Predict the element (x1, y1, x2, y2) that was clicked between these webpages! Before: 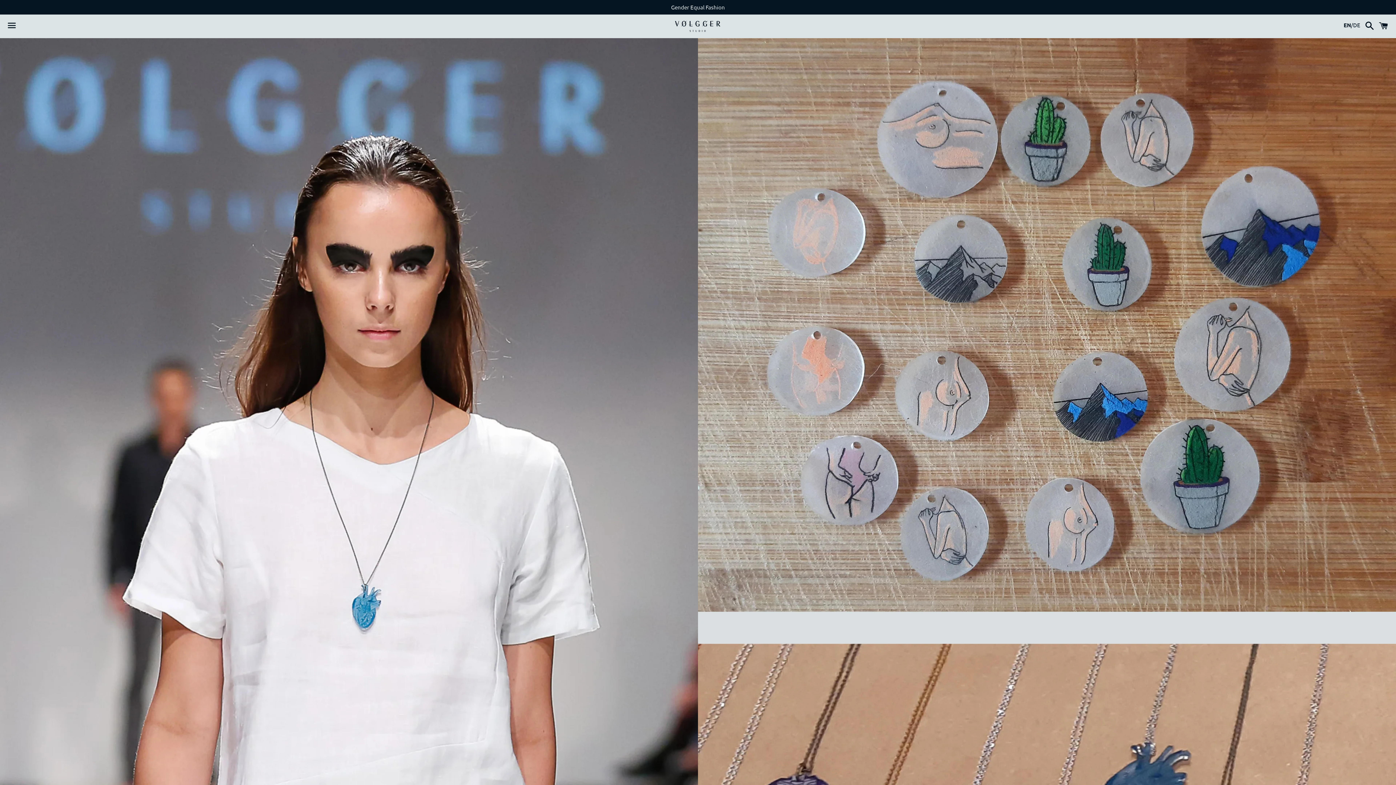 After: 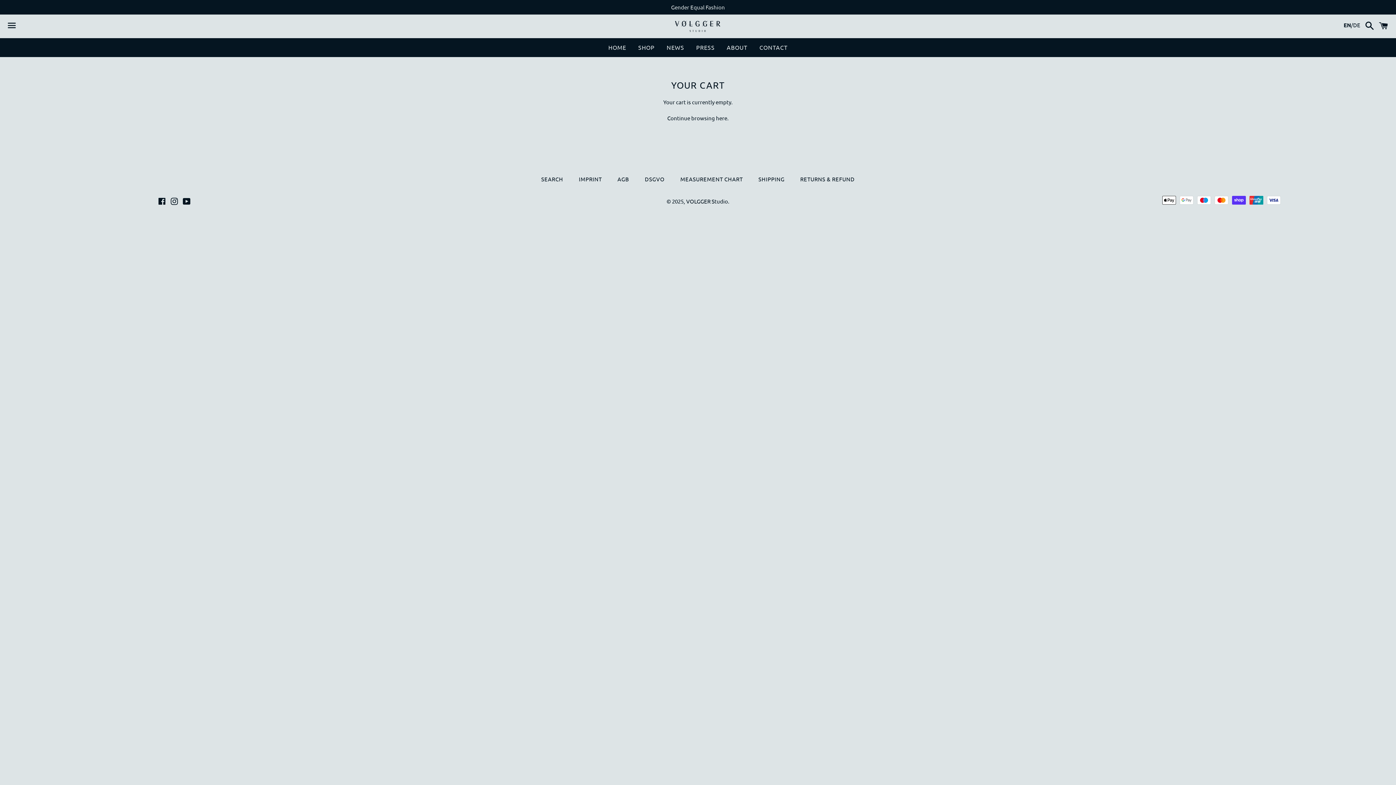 Action: label: Cart bbox: (1375, 15, 1392, 37)